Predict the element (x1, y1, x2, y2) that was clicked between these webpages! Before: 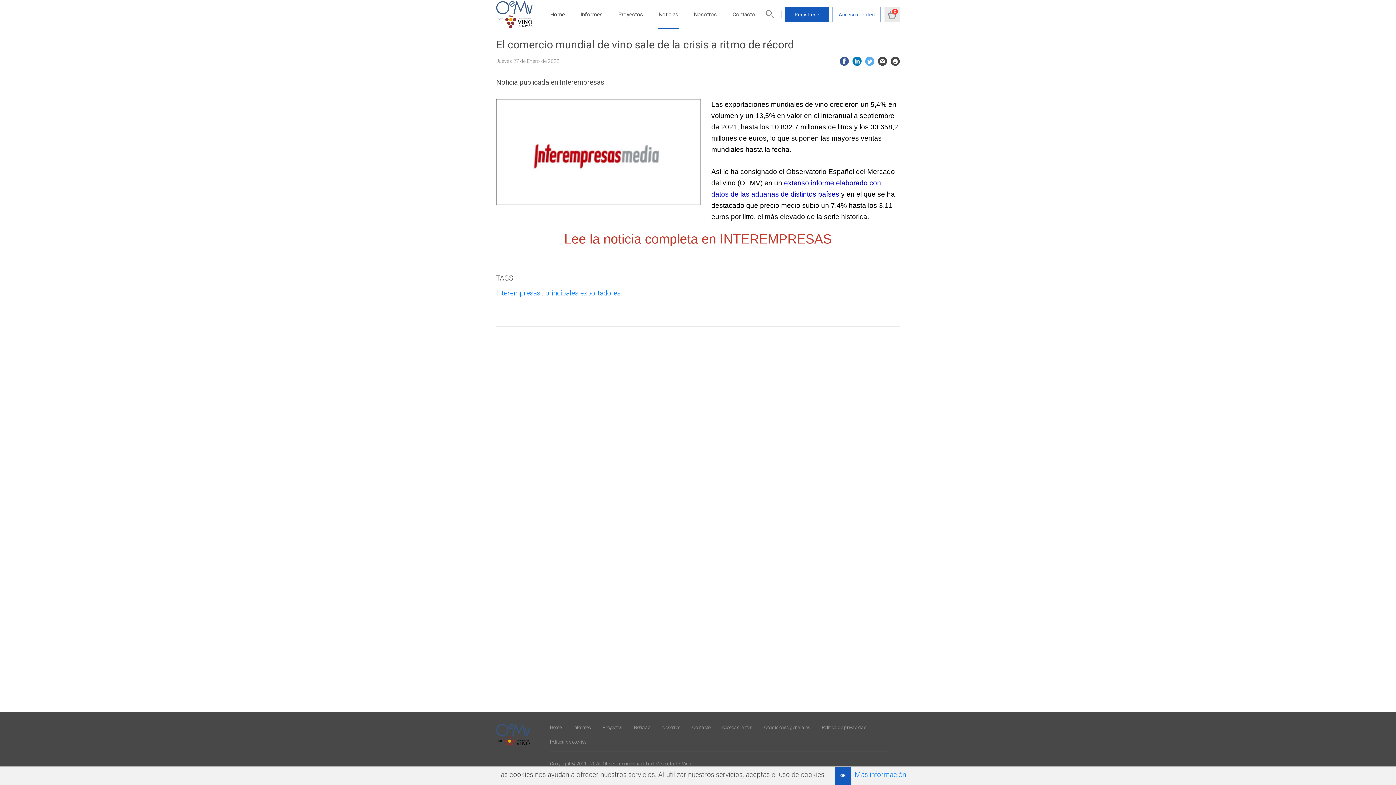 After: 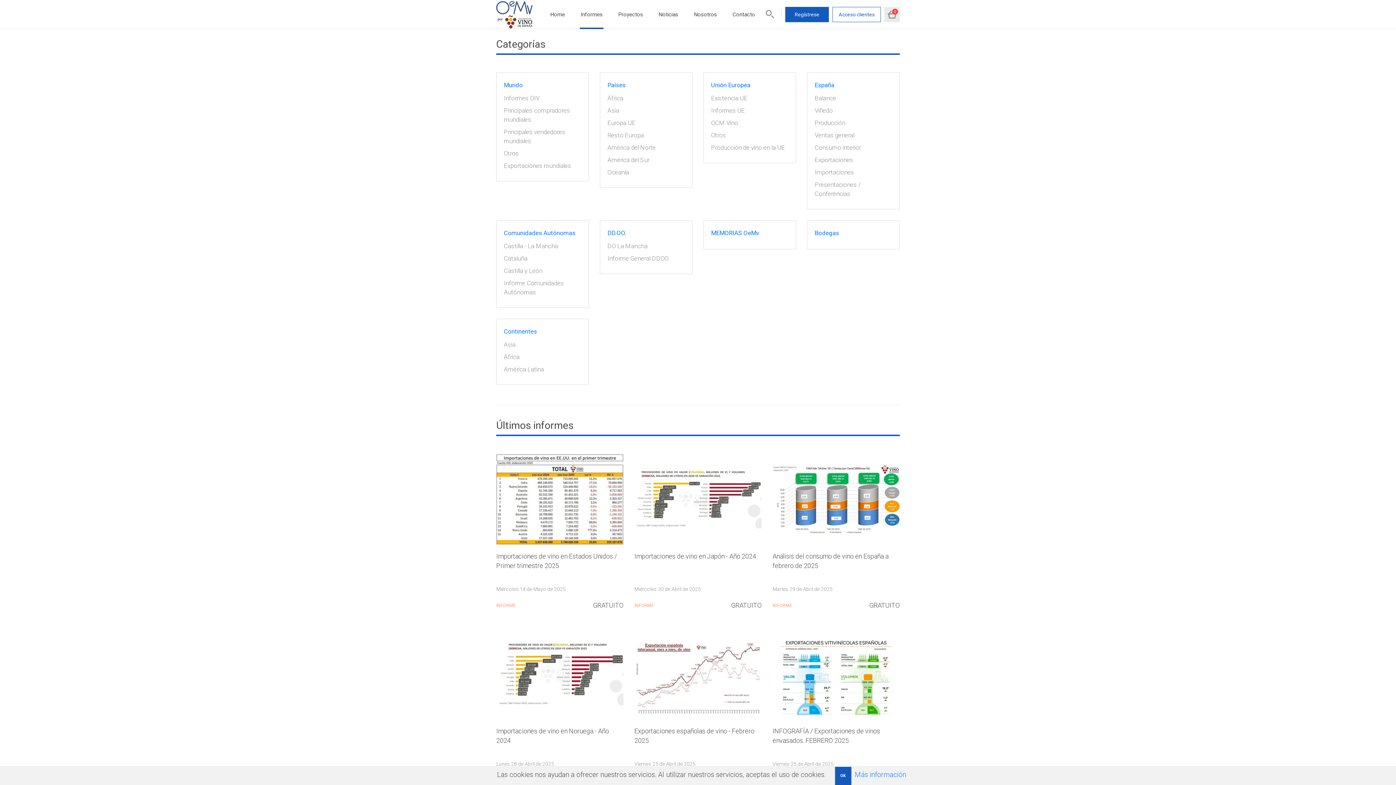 Action: label: Informes bbox: (580, 11, 602, 17)